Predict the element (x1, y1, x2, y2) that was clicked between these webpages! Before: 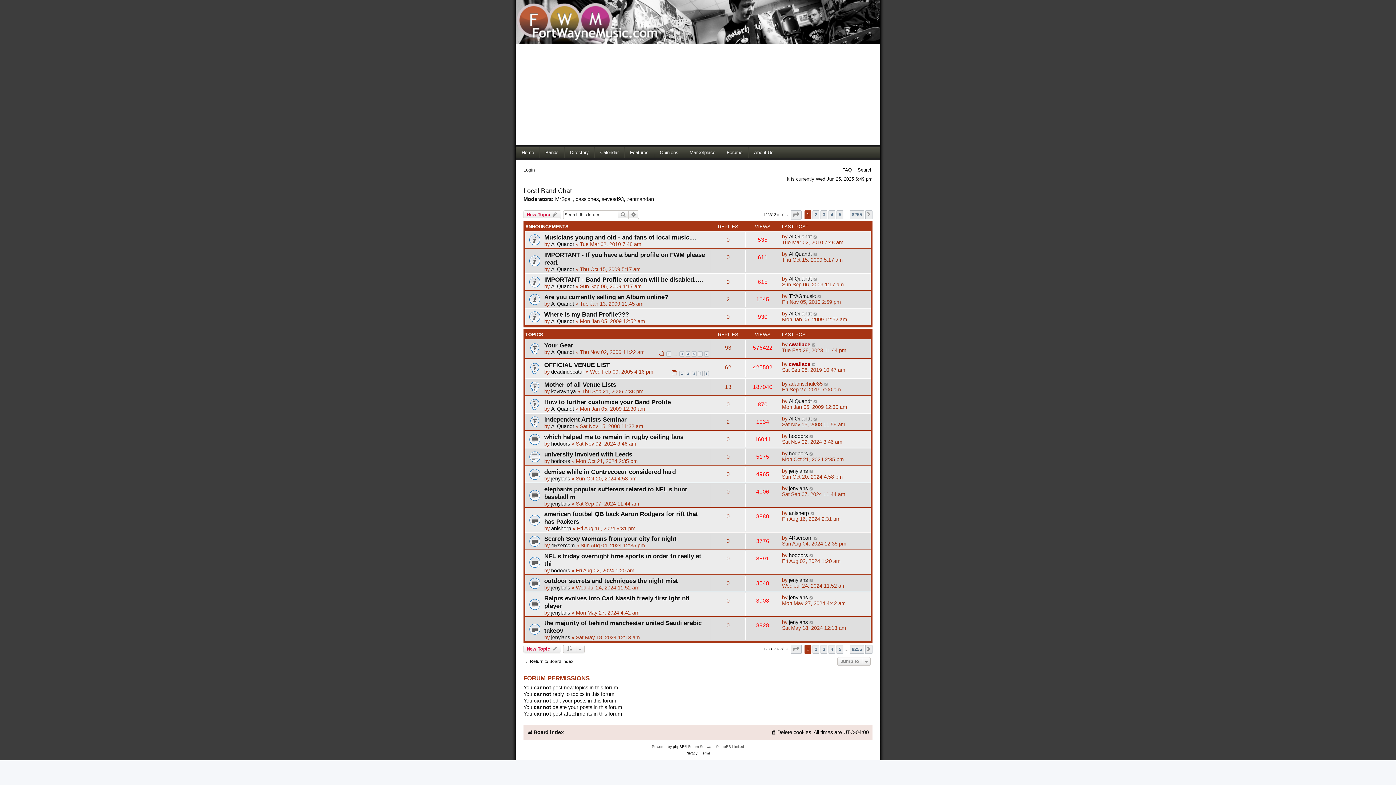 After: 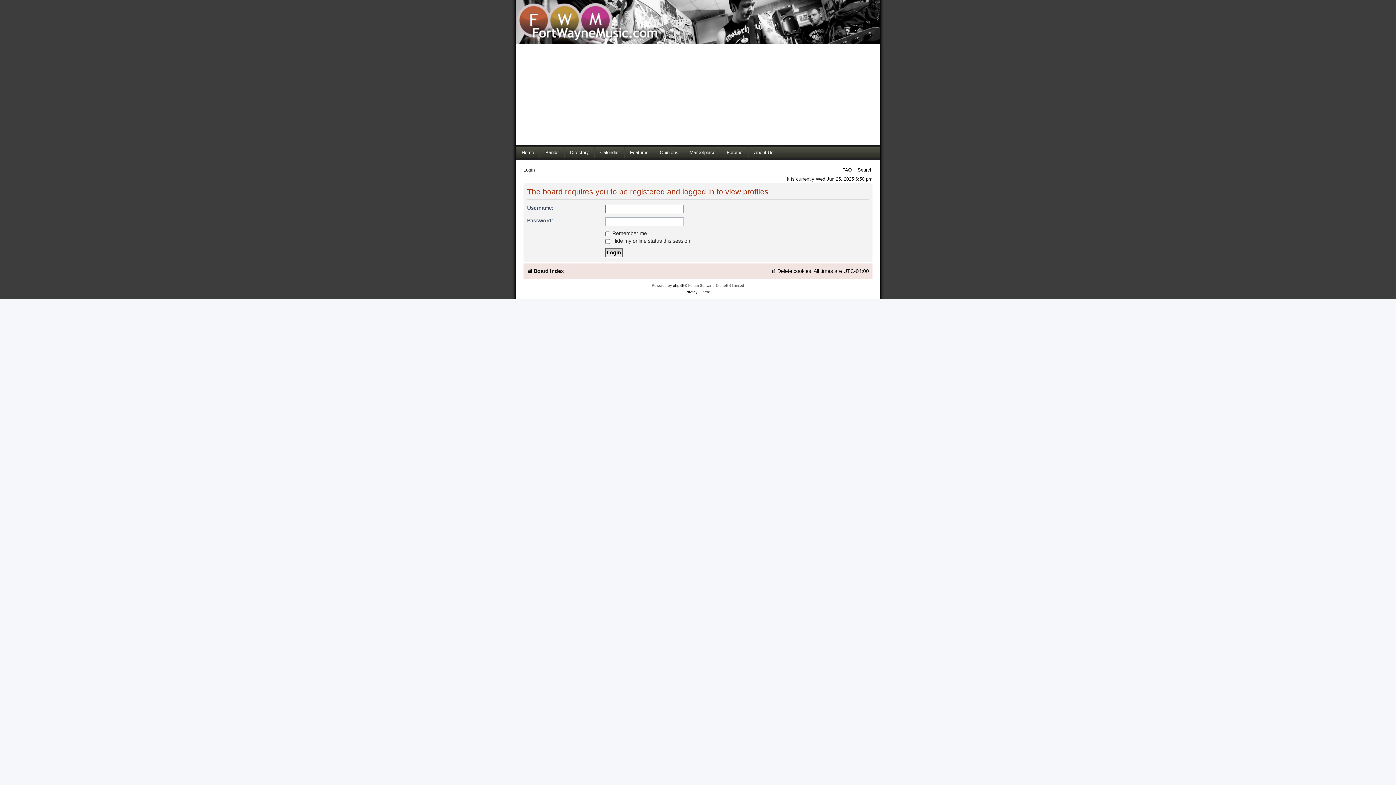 Action: bbox: (789, 450, 808, 456) label: hodoors